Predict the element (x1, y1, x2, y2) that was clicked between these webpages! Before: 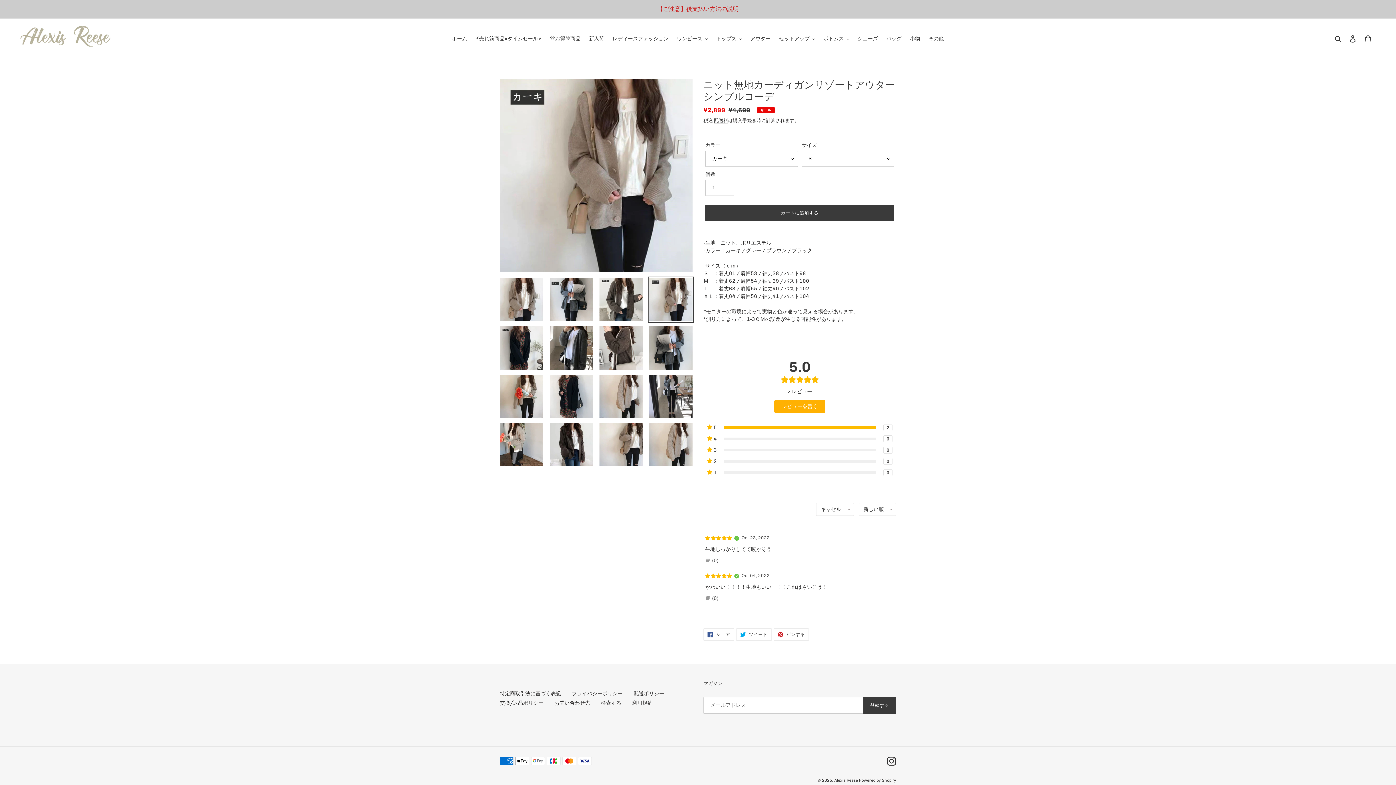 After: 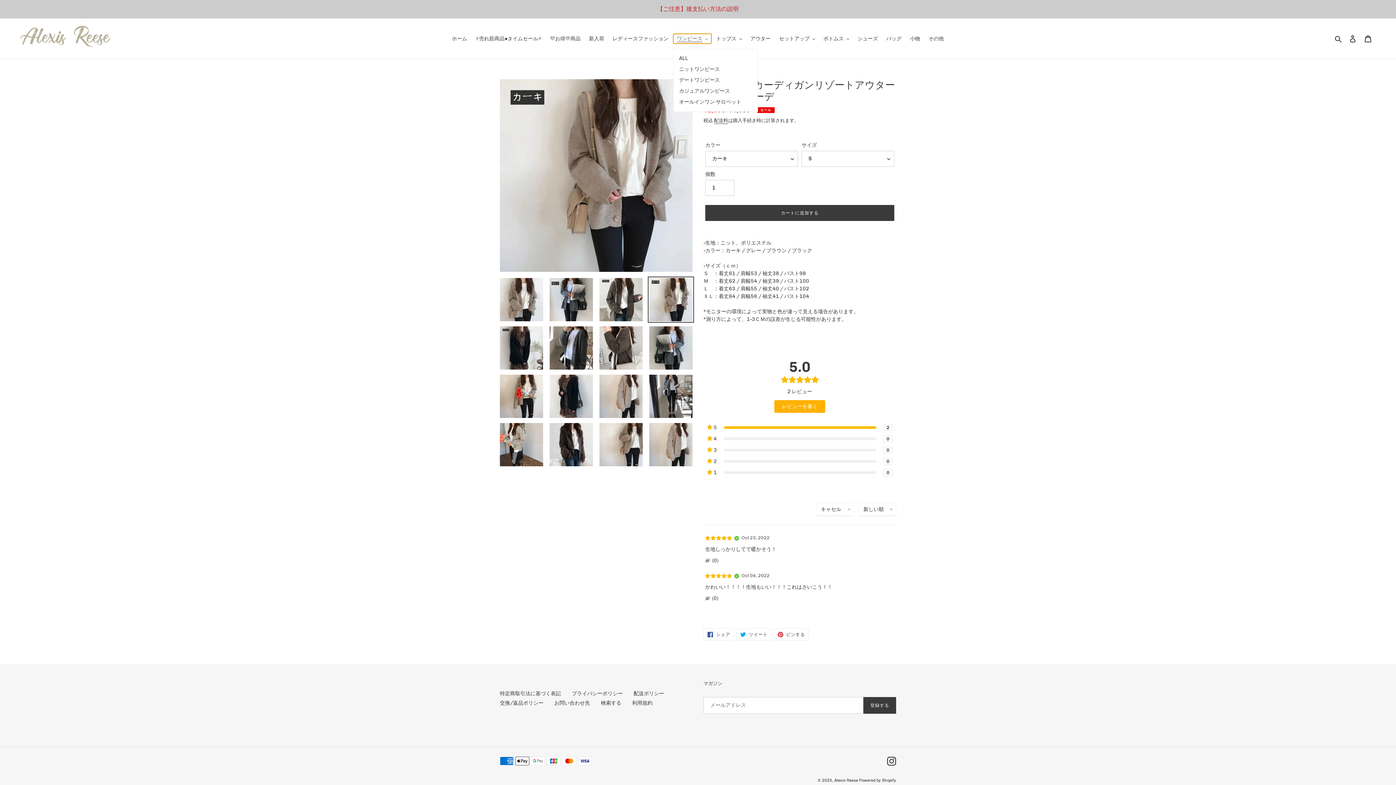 Action: label: ワンピース bbox: (673, 33, 711, 43)